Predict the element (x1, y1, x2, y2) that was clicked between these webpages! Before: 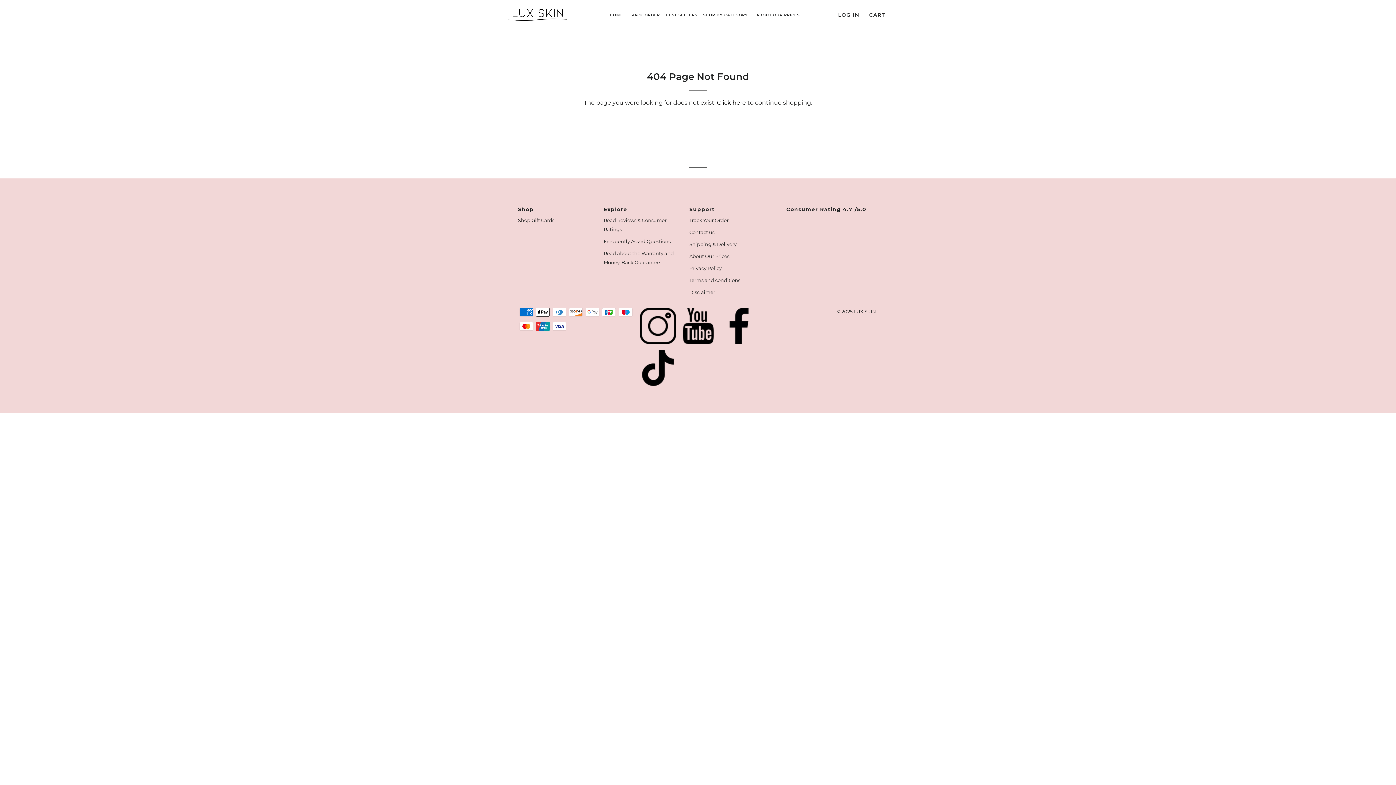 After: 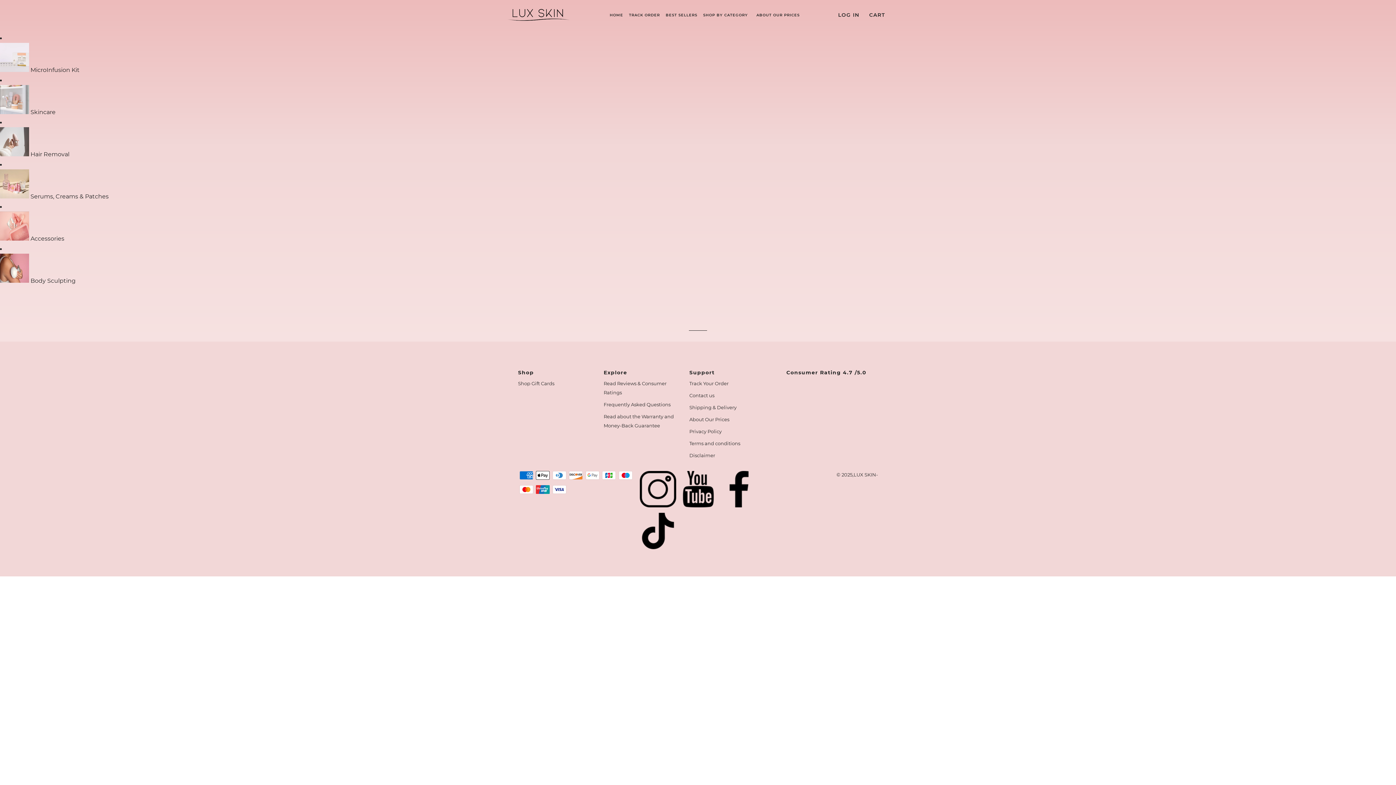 Action: label: HOME bbox: (607, 8, 626, 21)